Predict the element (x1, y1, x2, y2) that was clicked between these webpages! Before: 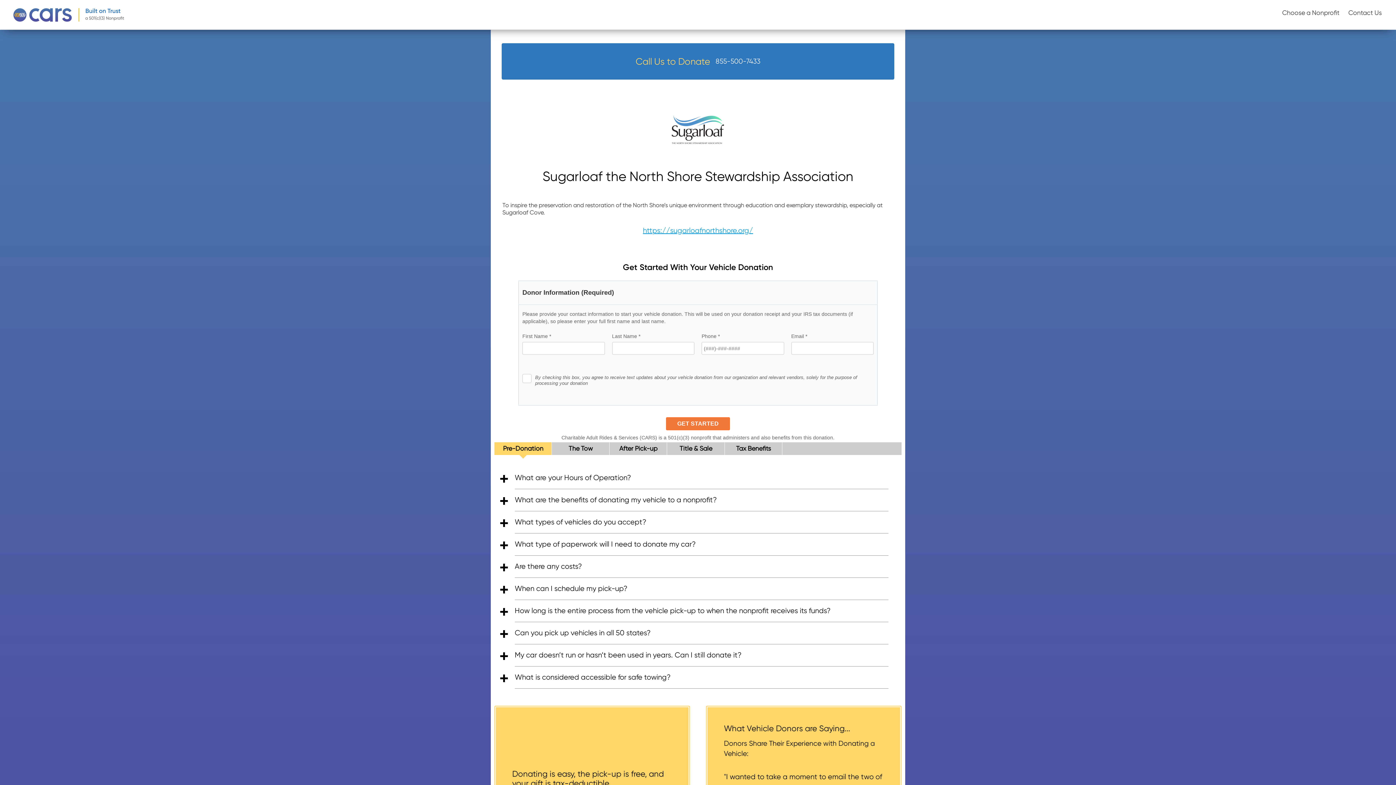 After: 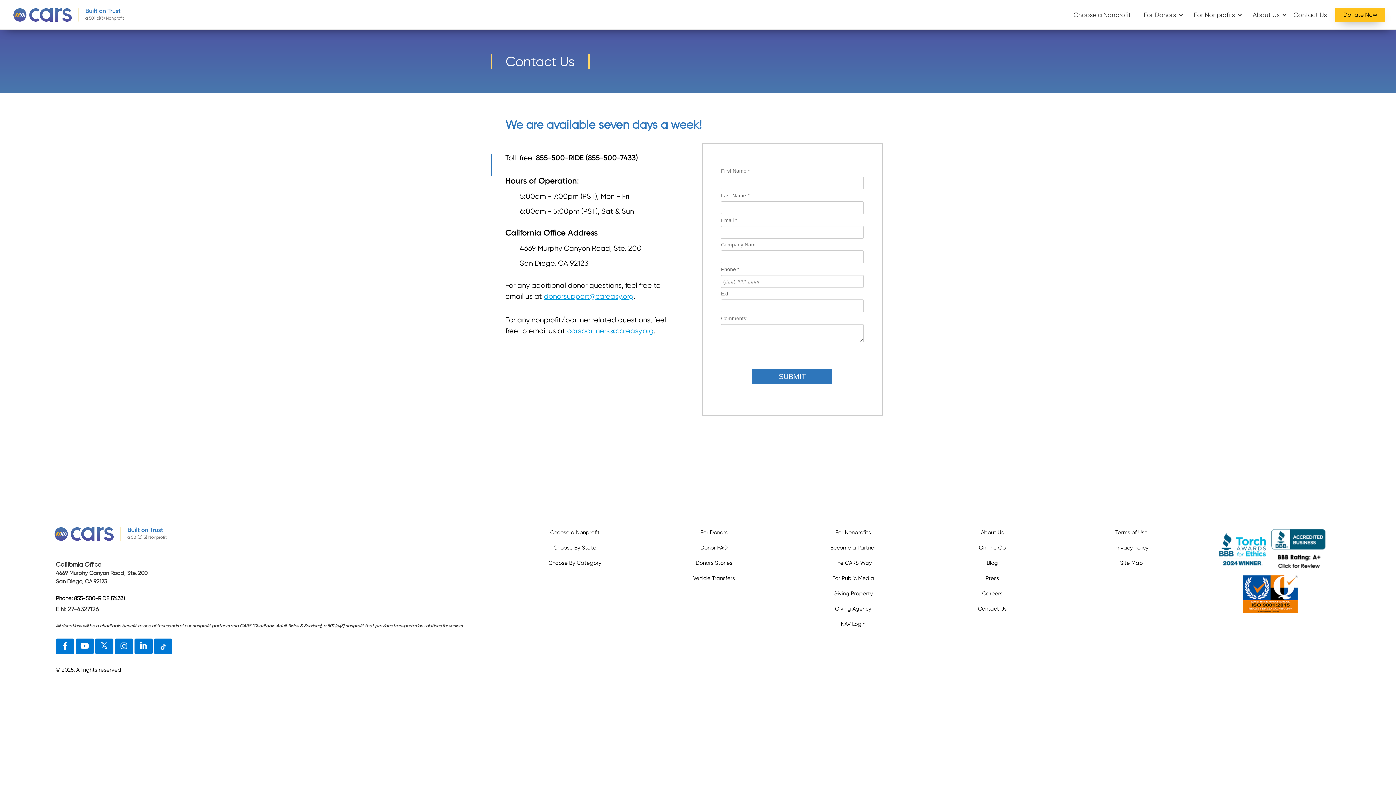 Action: label: Contact Us bbox: (1345, 9, 1387, 16)